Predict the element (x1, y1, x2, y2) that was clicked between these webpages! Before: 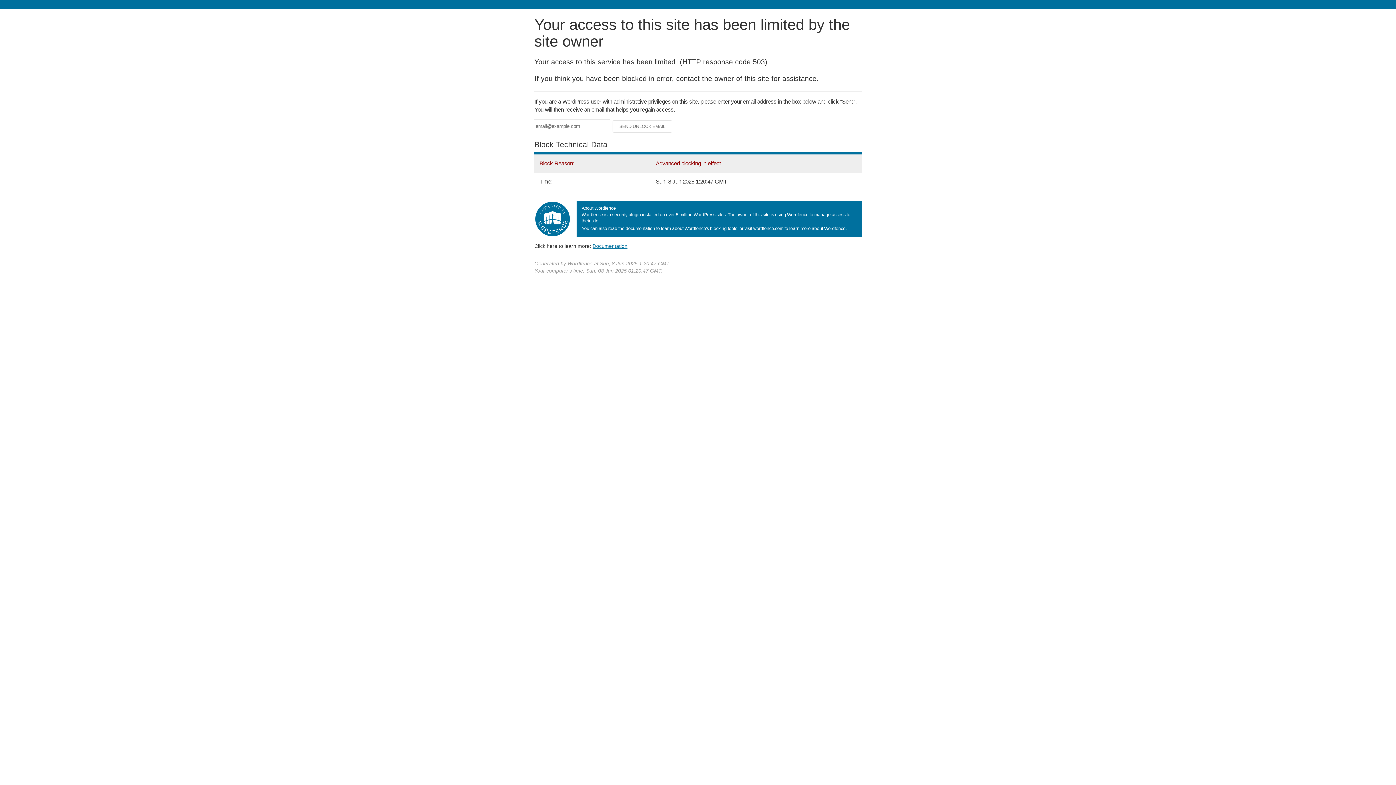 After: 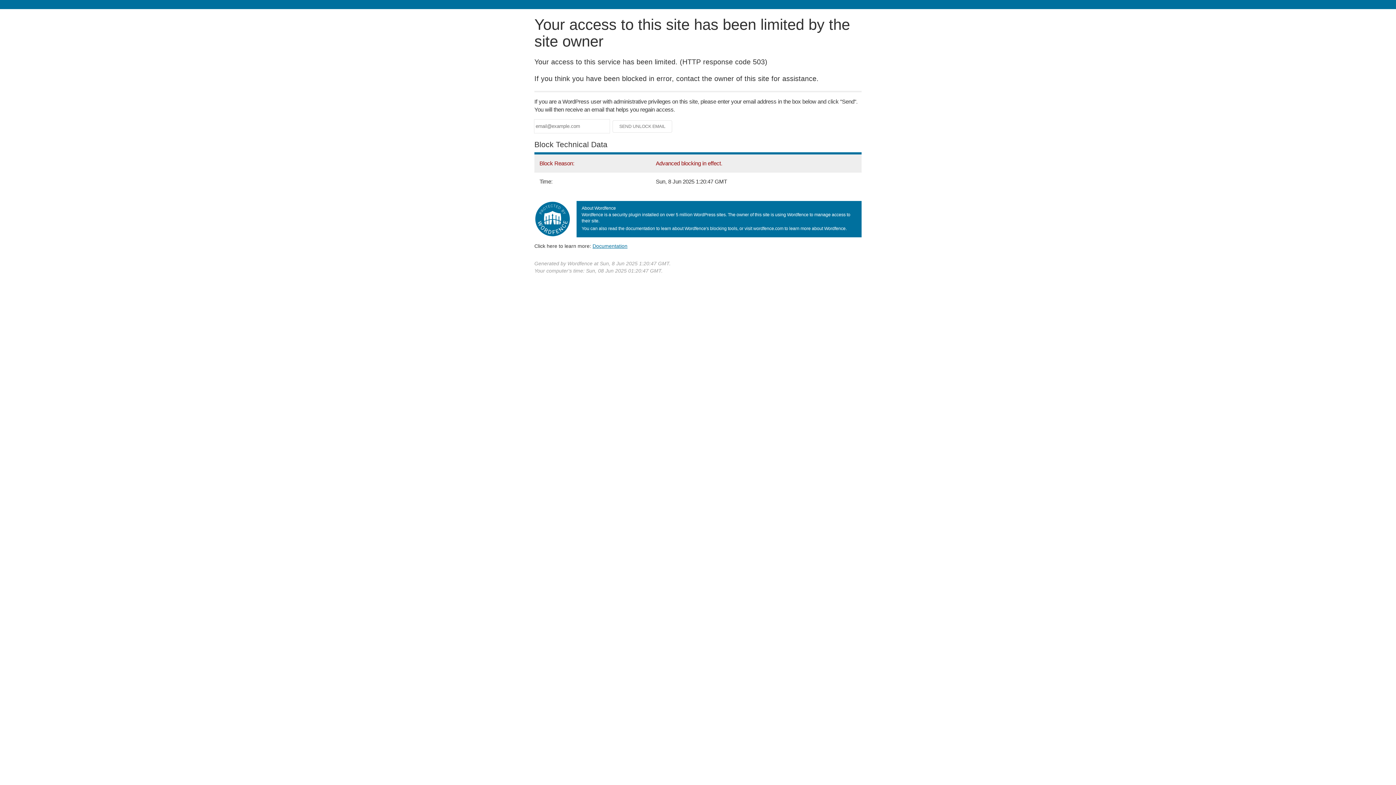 Action: bbox: (592, 243, 627, 248) label: Documentation